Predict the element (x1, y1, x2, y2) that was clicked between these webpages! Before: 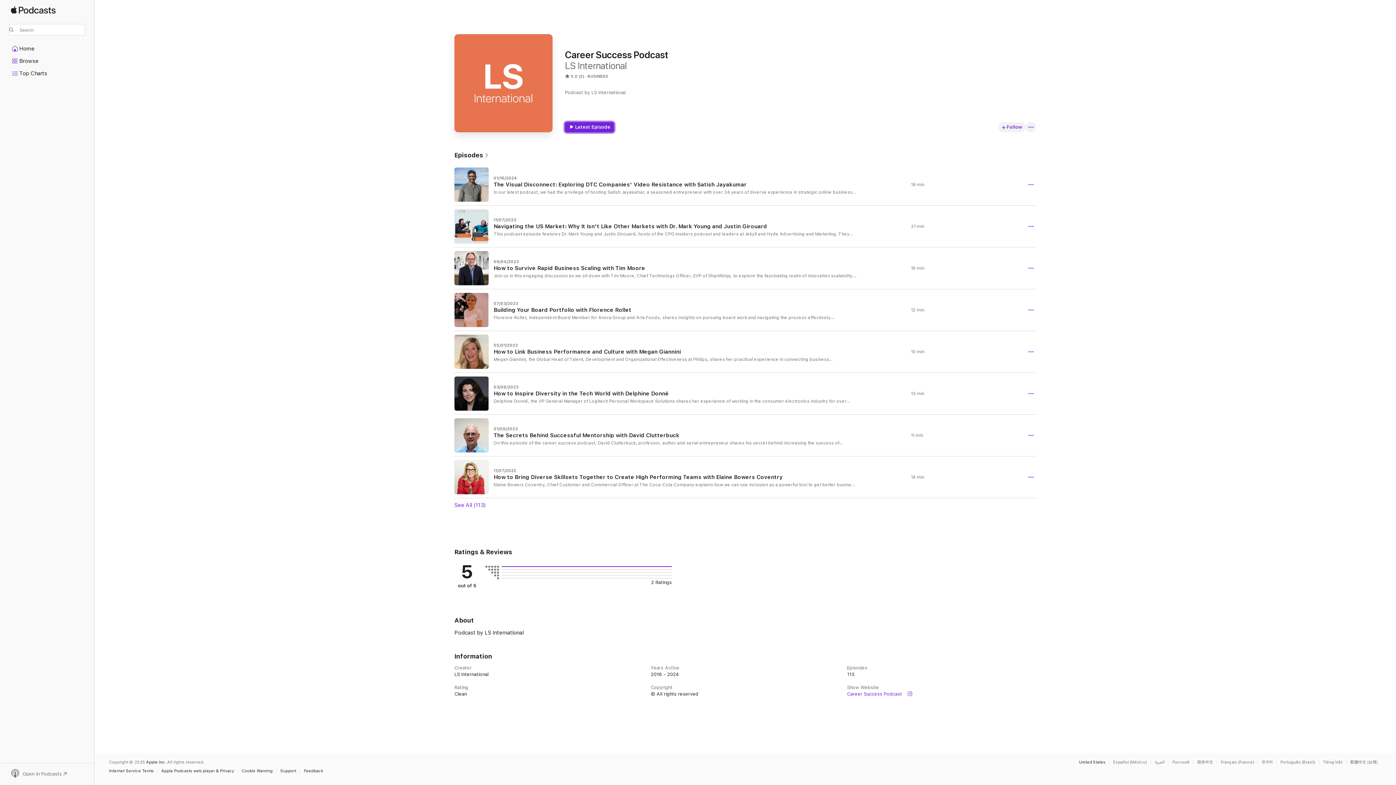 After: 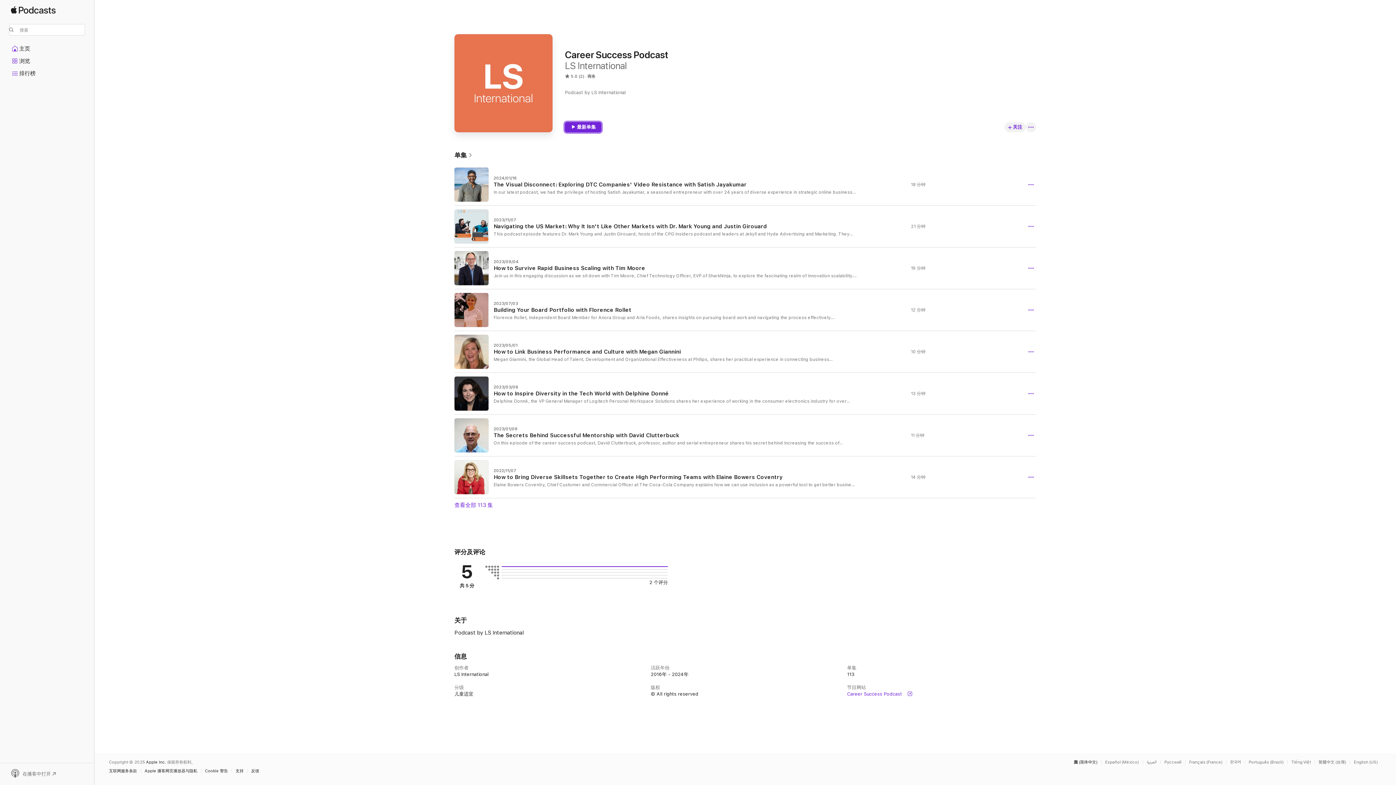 Action: bbox: (1197, 760, 1217, 764) label: This page is available in 简体中文